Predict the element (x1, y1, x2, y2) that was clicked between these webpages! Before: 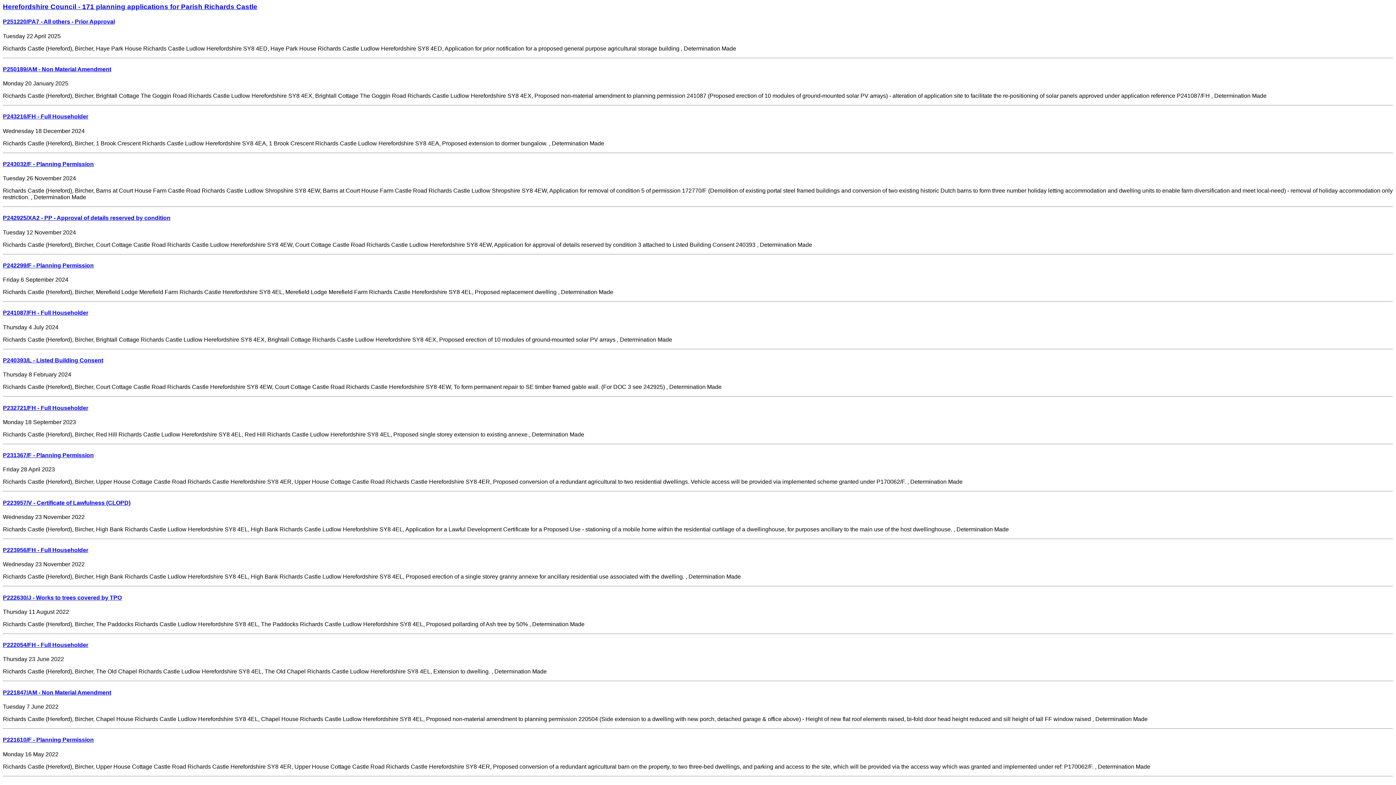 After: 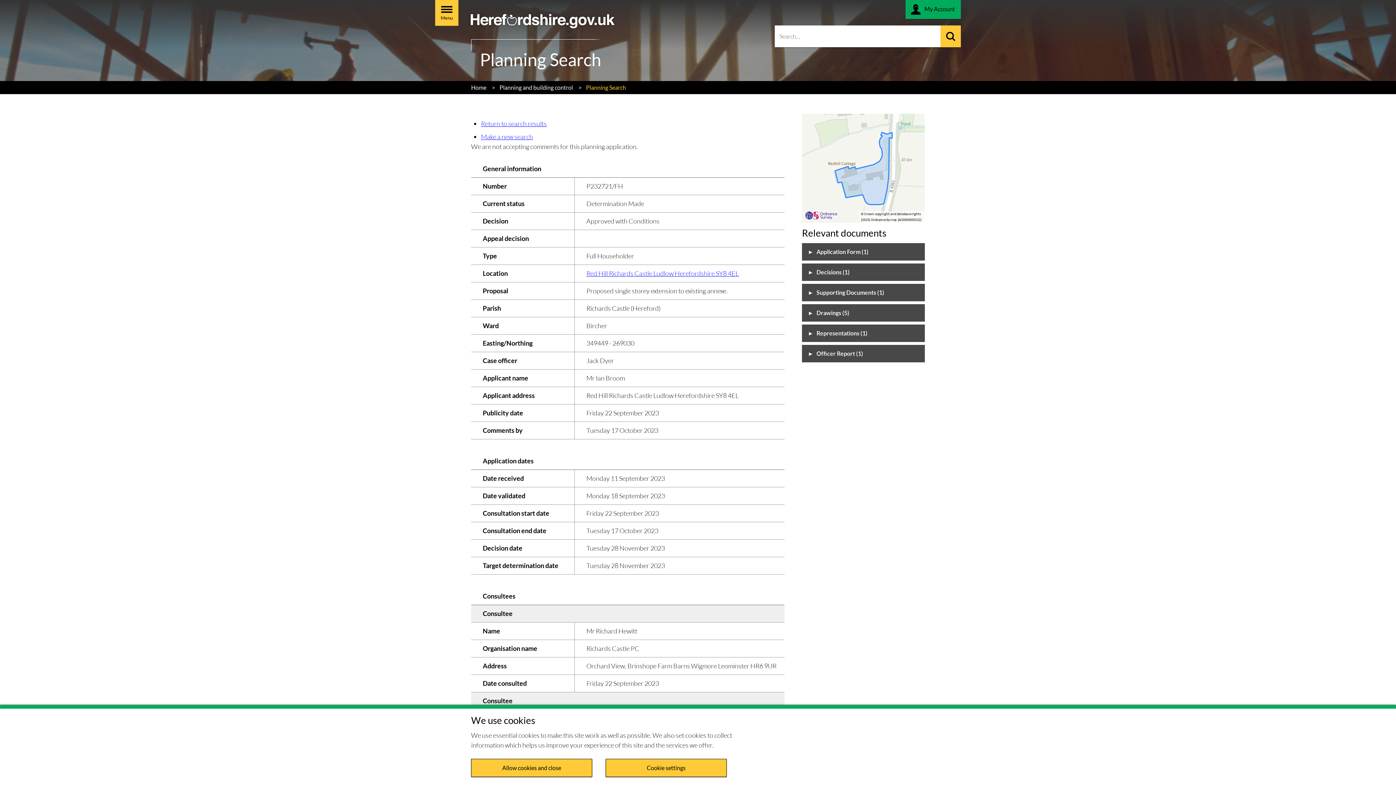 Action: bbox: (2, 404, 88, 411) label: P232721/FH - Full Householder